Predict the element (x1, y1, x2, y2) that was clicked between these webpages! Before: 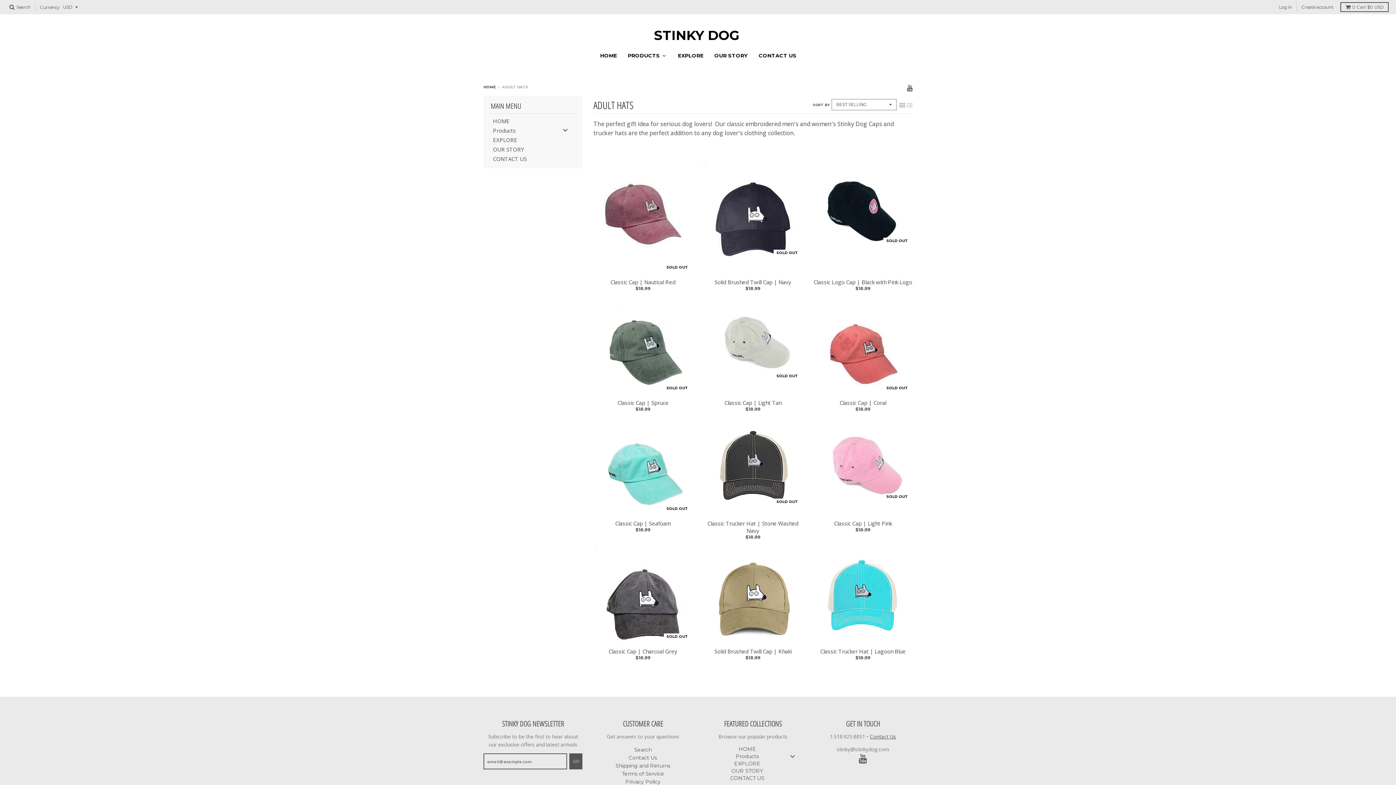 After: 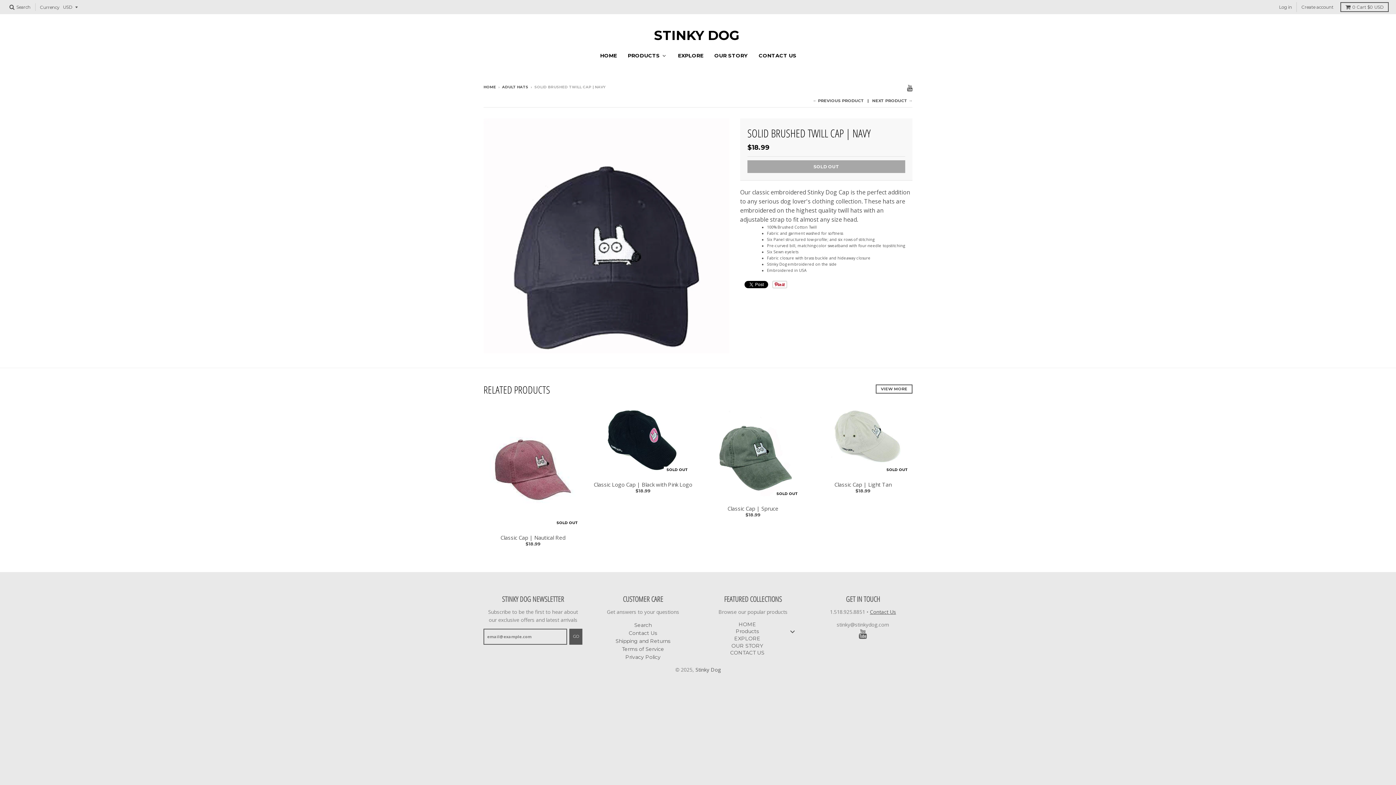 Action: label: SOLD OUT bbox: (703, 163, 802, 257)